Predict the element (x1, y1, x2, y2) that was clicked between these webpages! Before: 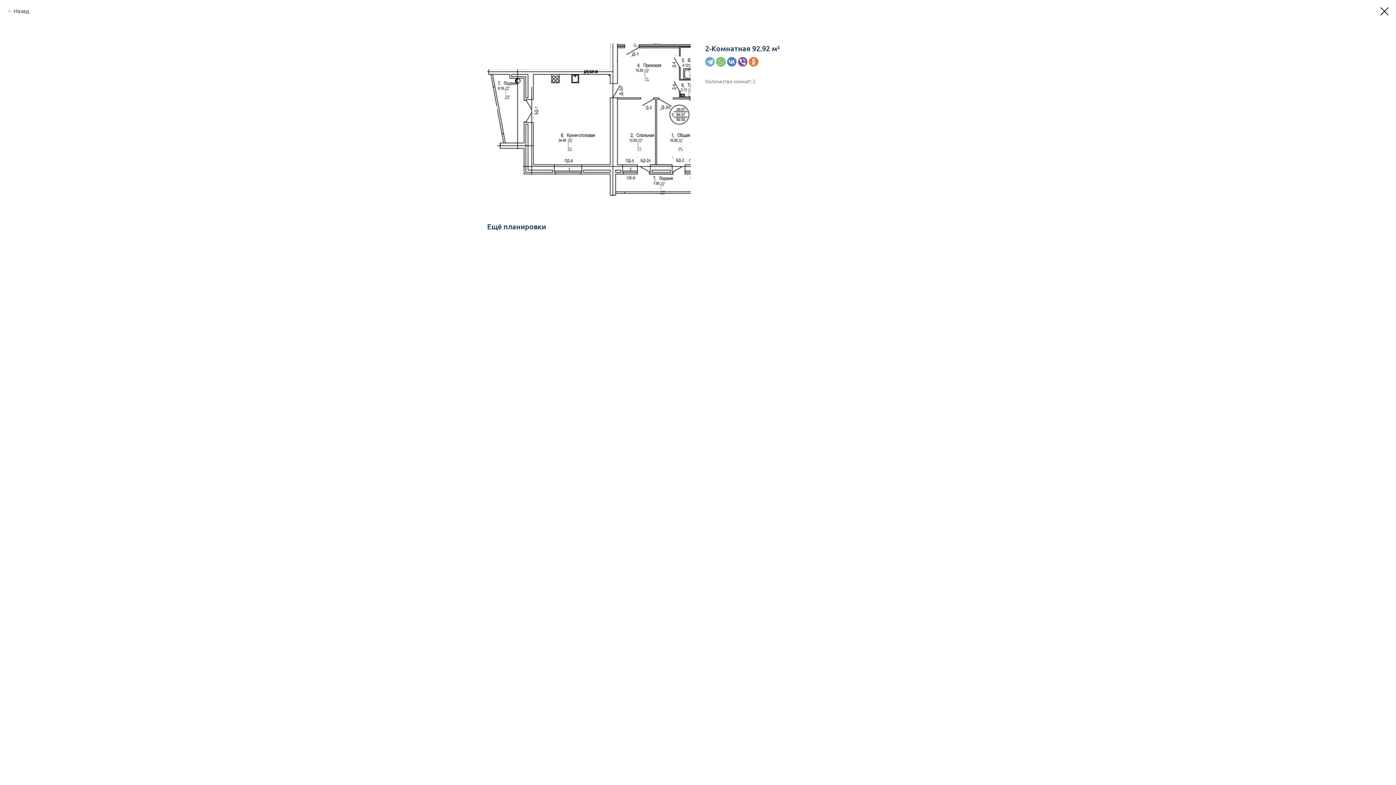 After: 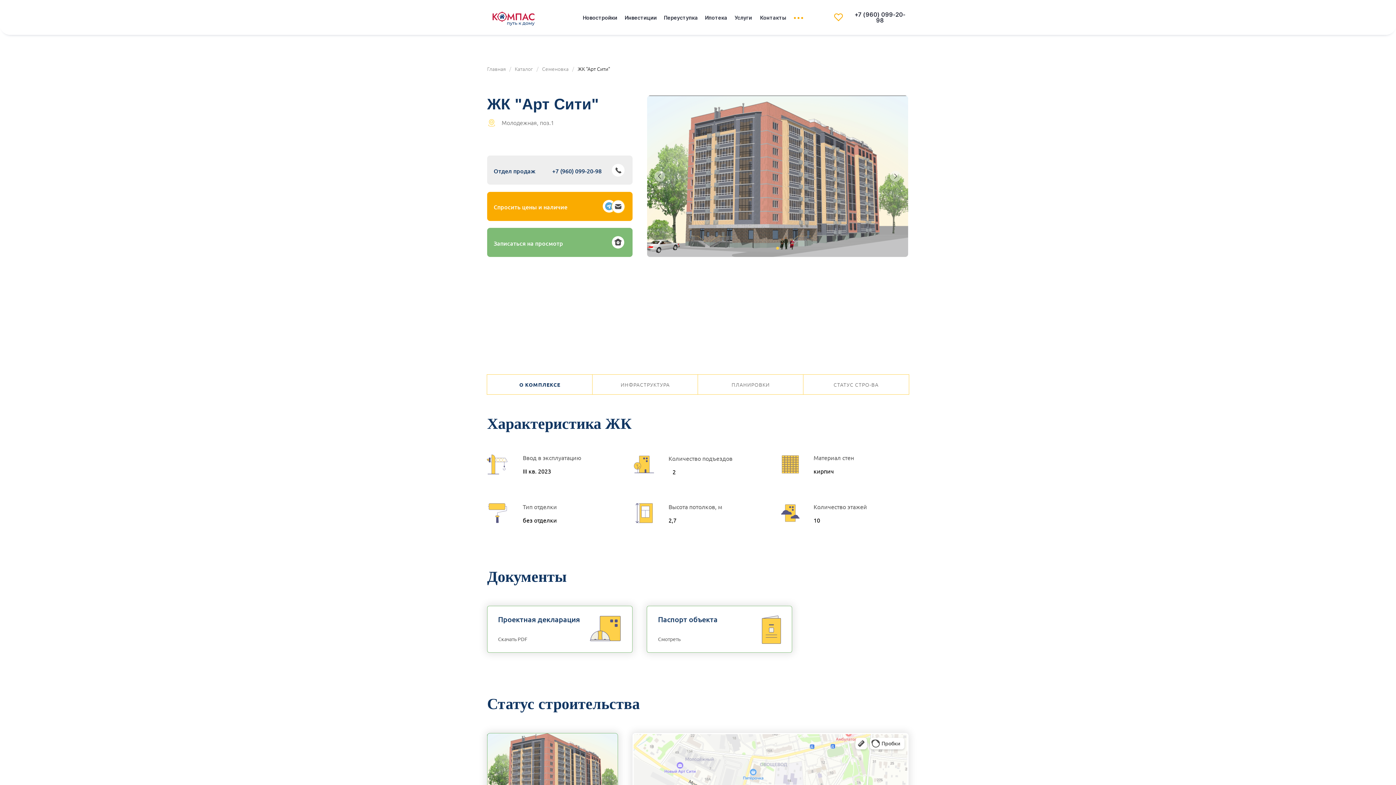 Action: bbox: (1380, 7, 1389, 15)